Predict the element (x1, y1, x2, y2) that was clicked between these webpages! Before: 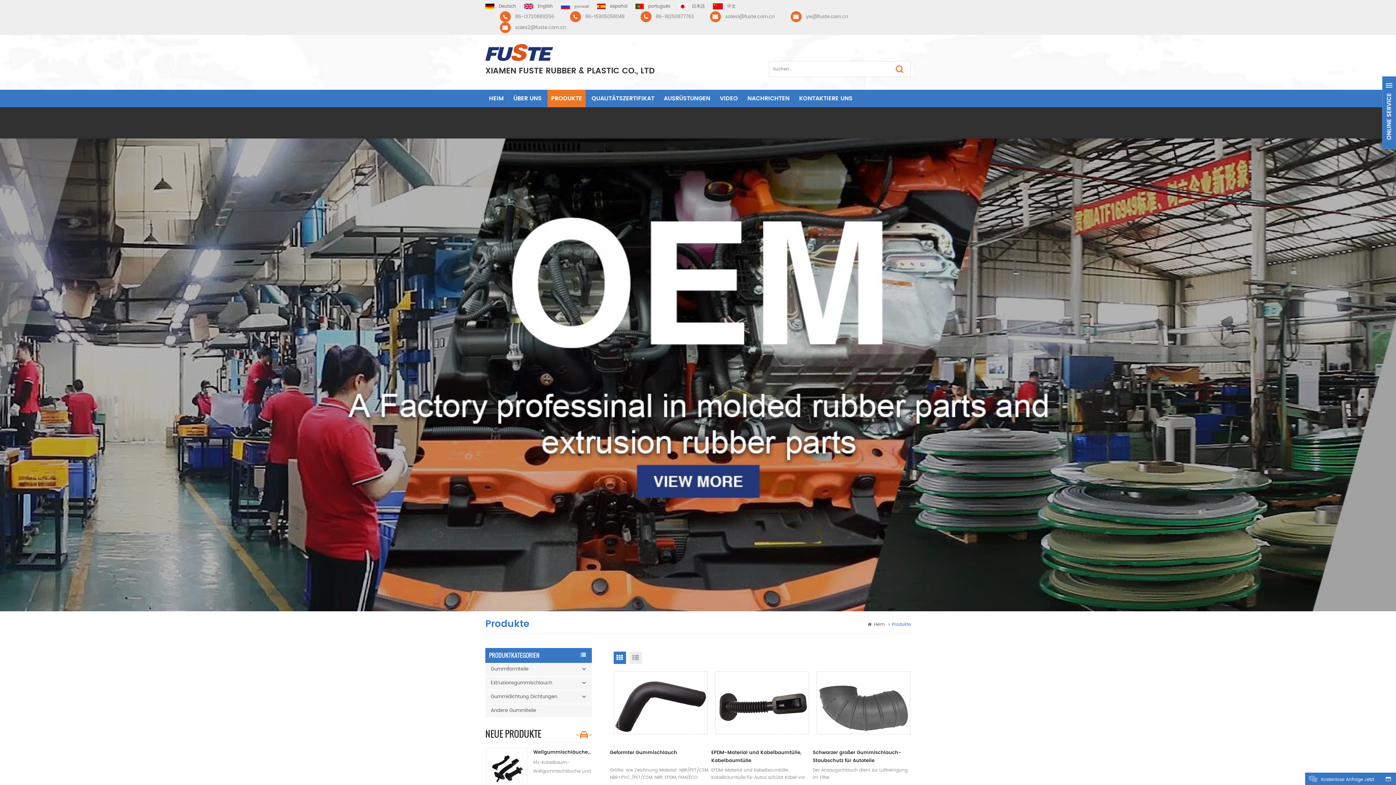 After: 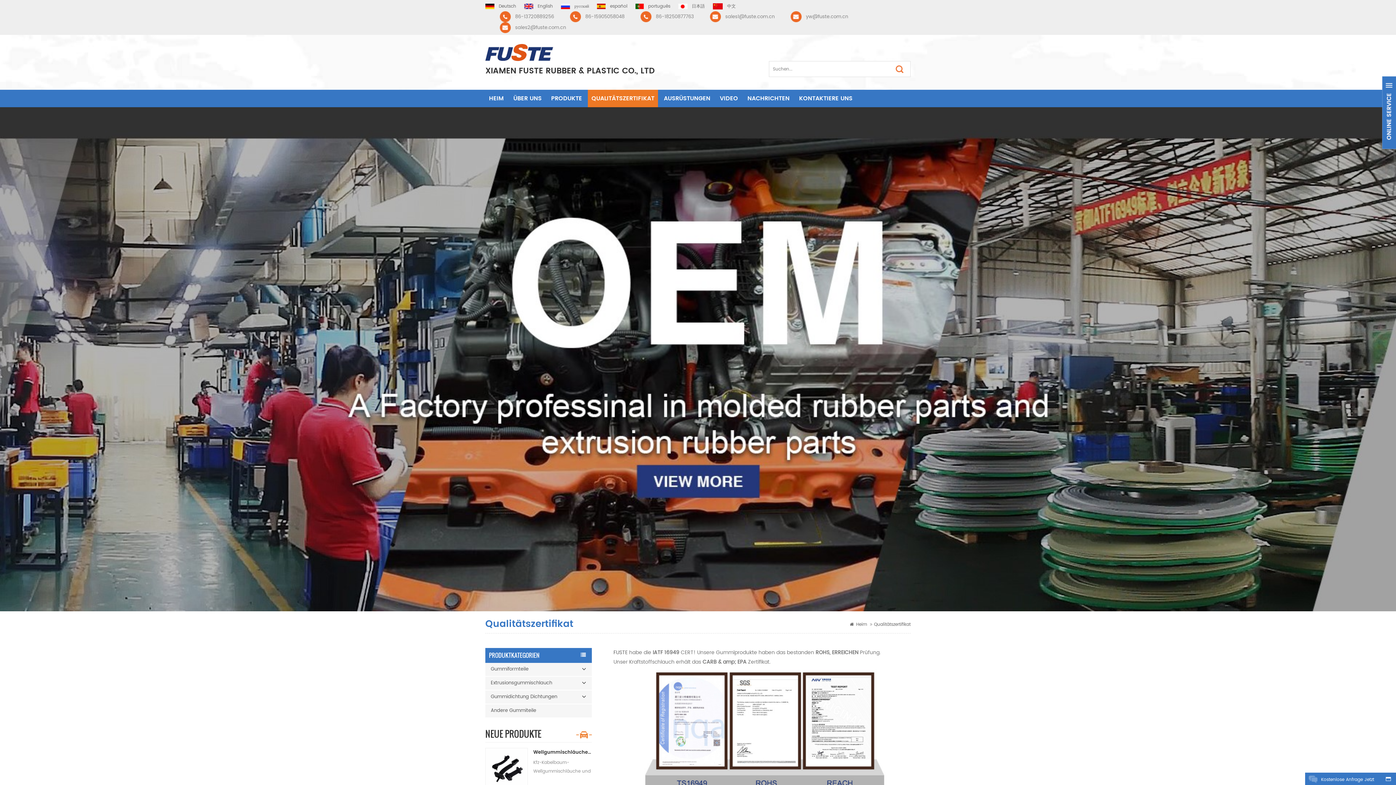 Action: label: QUALITÄTSZERTIFIKAT bbox: (588, 89, 658, 107)